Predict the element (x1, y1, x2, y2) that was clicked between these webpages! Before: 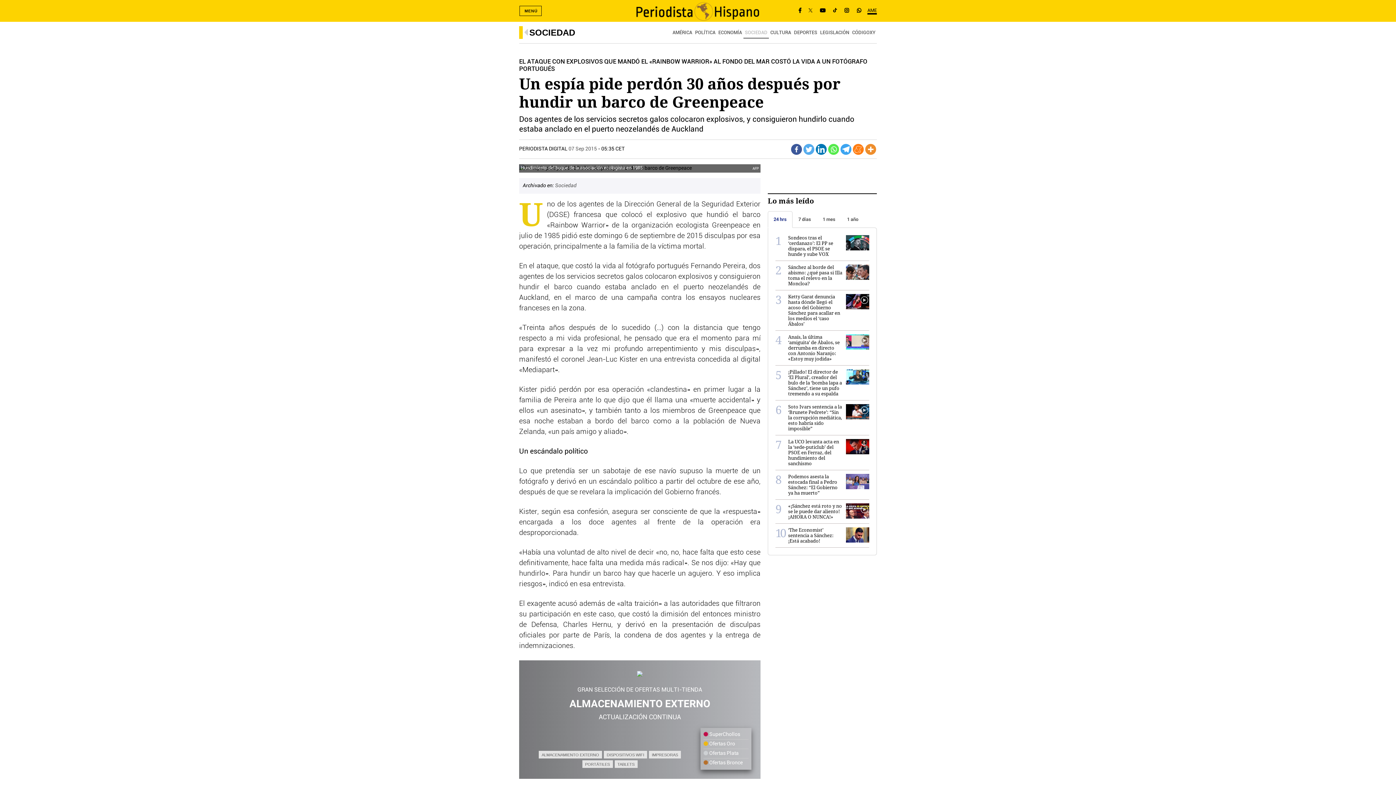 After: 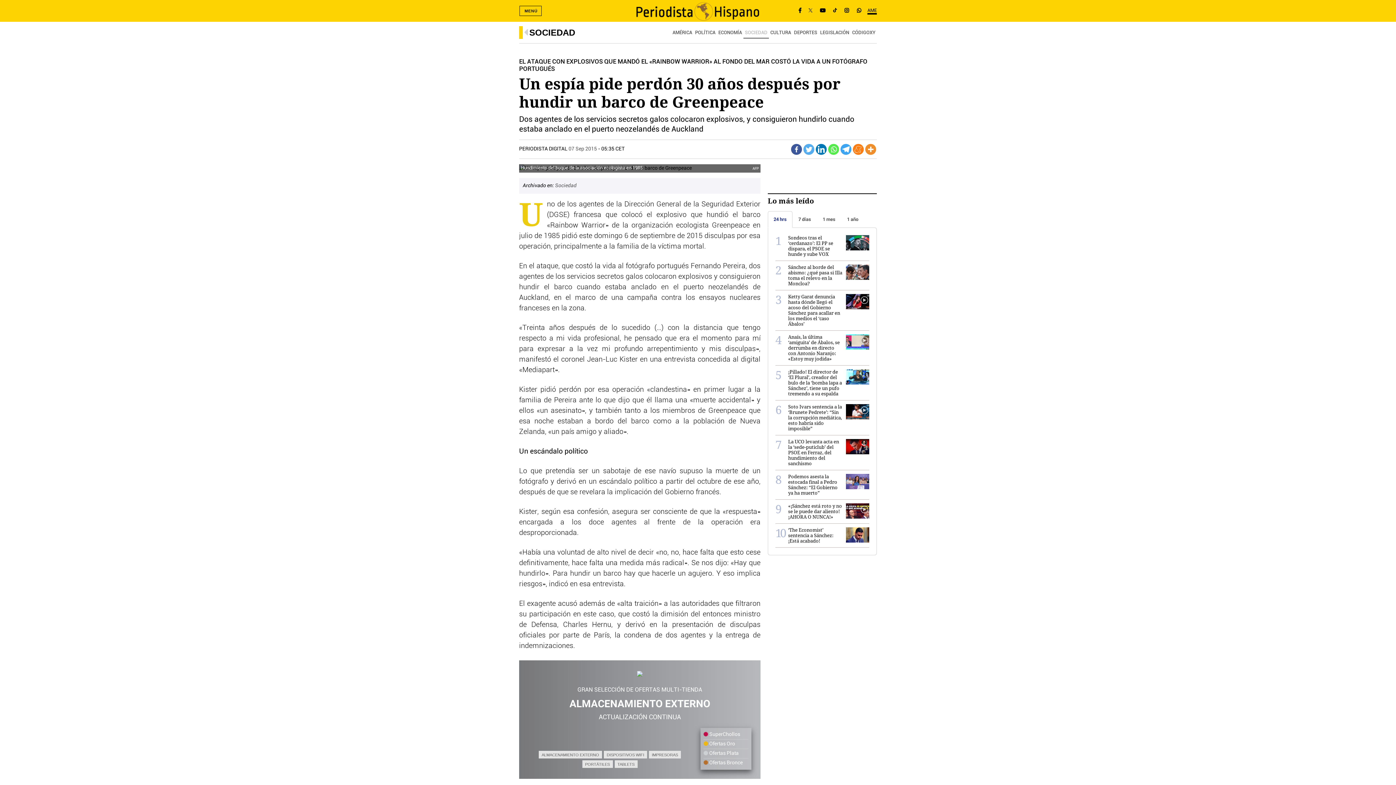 Action: bbox: (815, 144, 826, 154)